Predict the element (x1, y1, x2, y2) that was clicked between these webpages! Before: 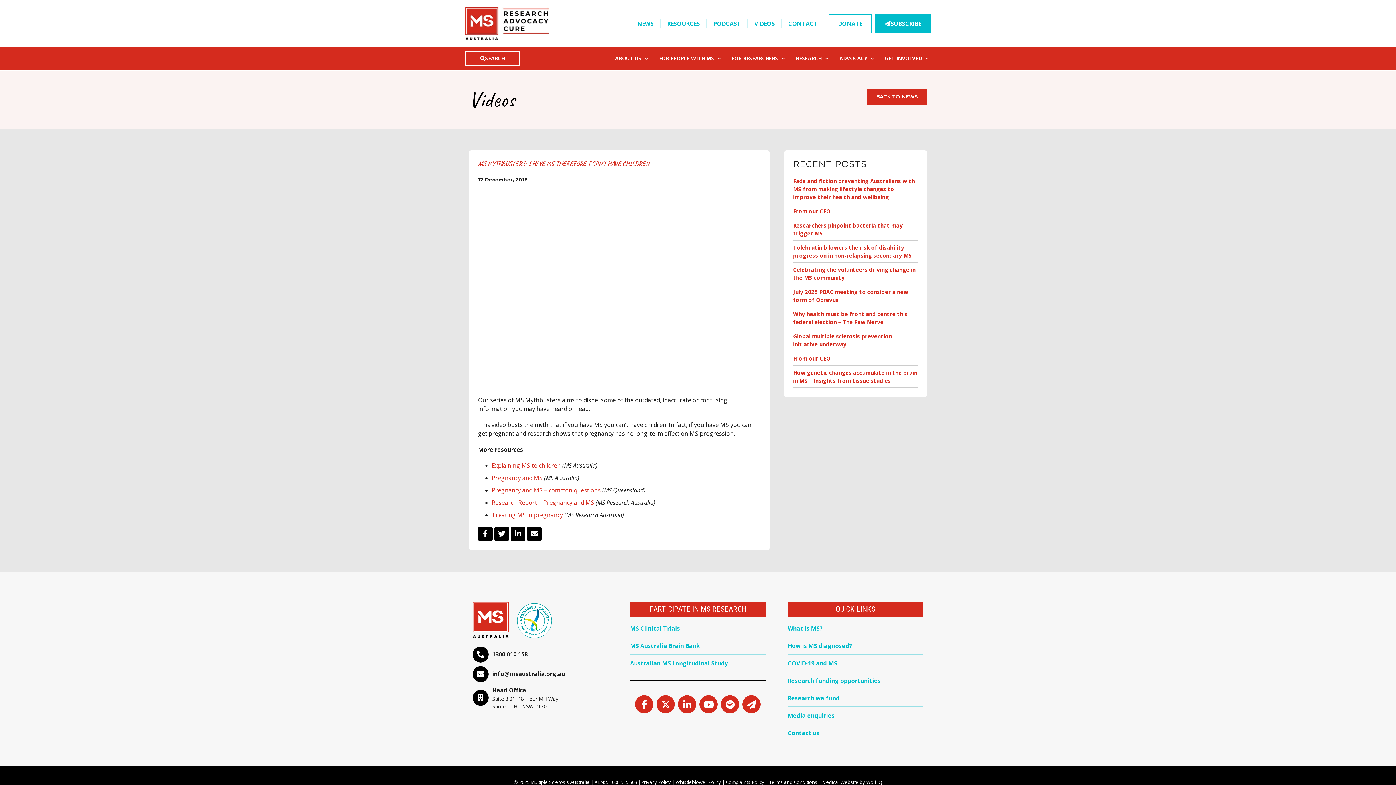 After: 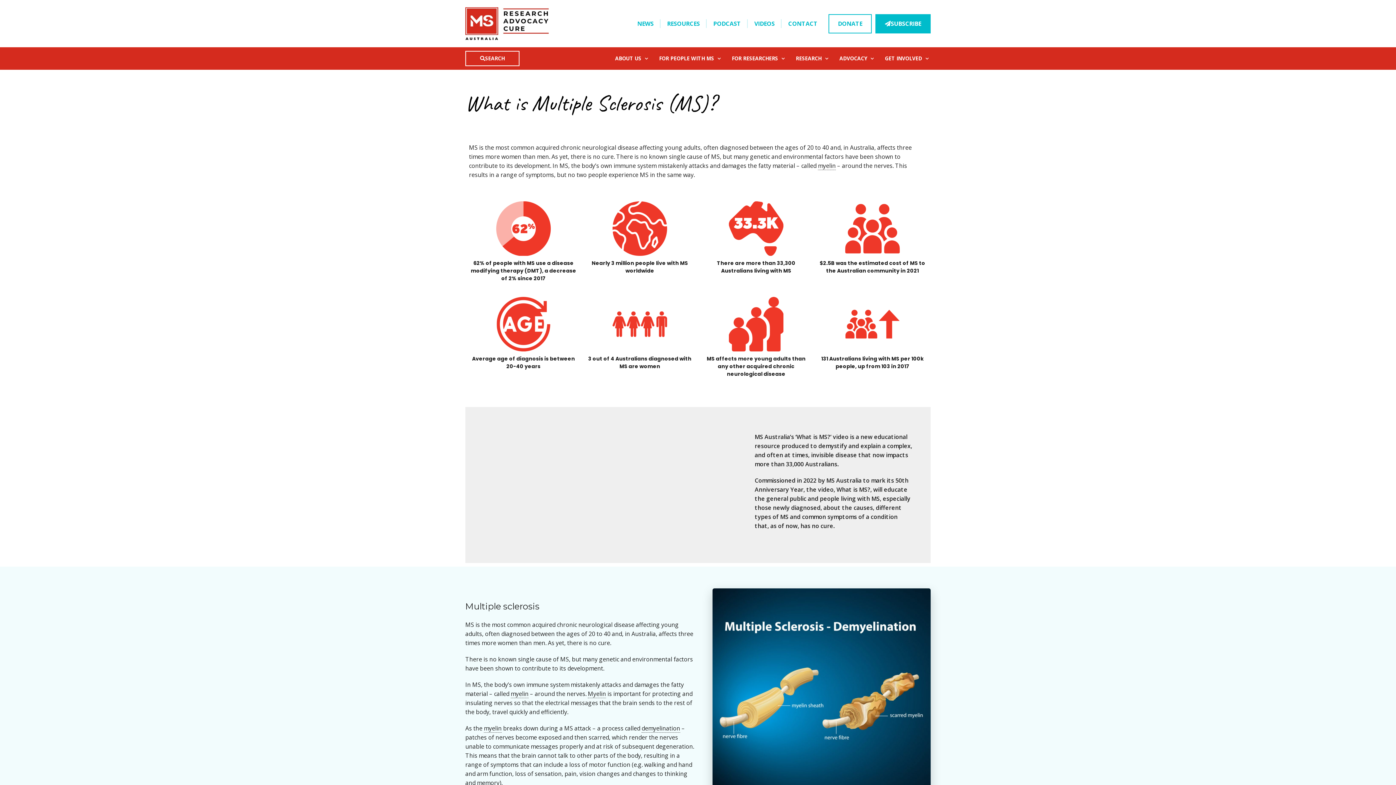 Action: bbox: (787, 624, 923, 633) label: What is MS?